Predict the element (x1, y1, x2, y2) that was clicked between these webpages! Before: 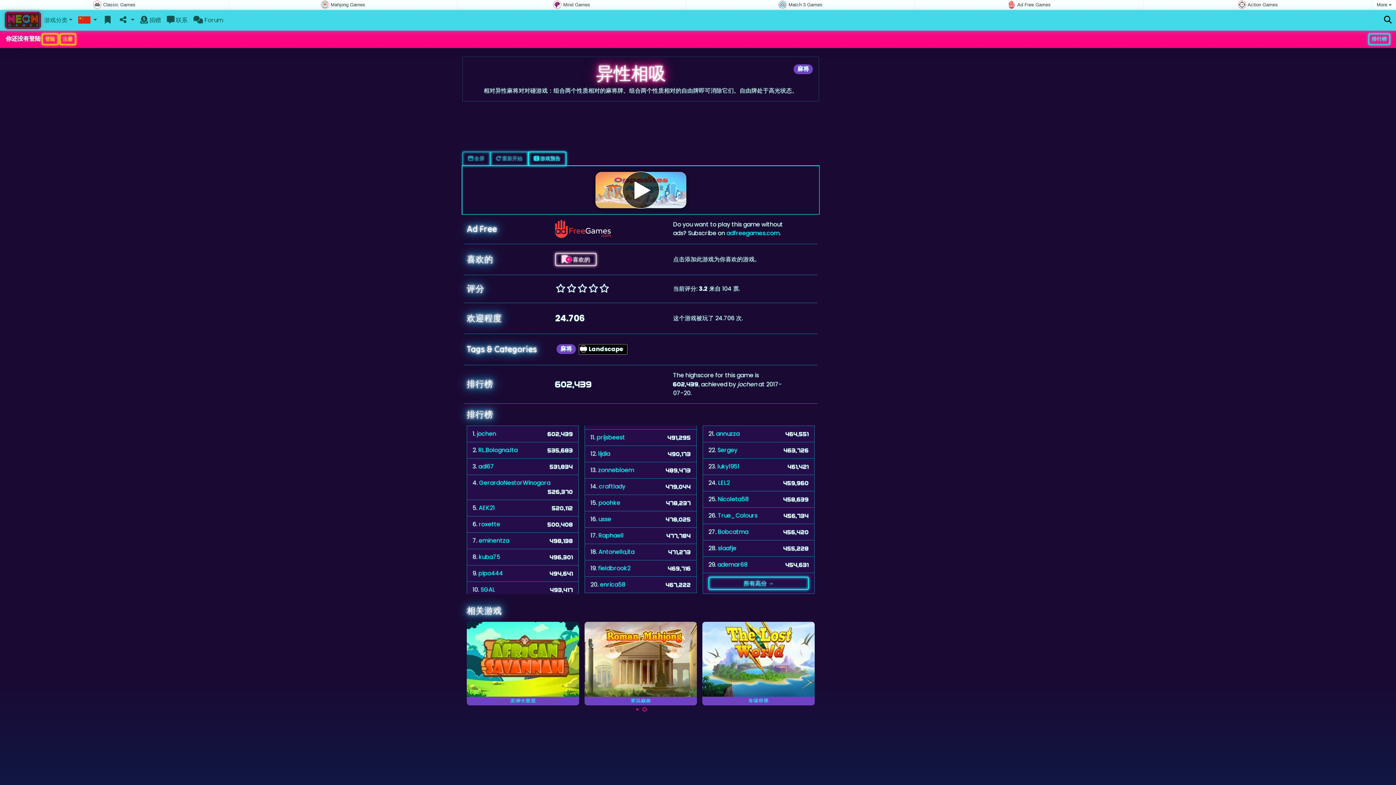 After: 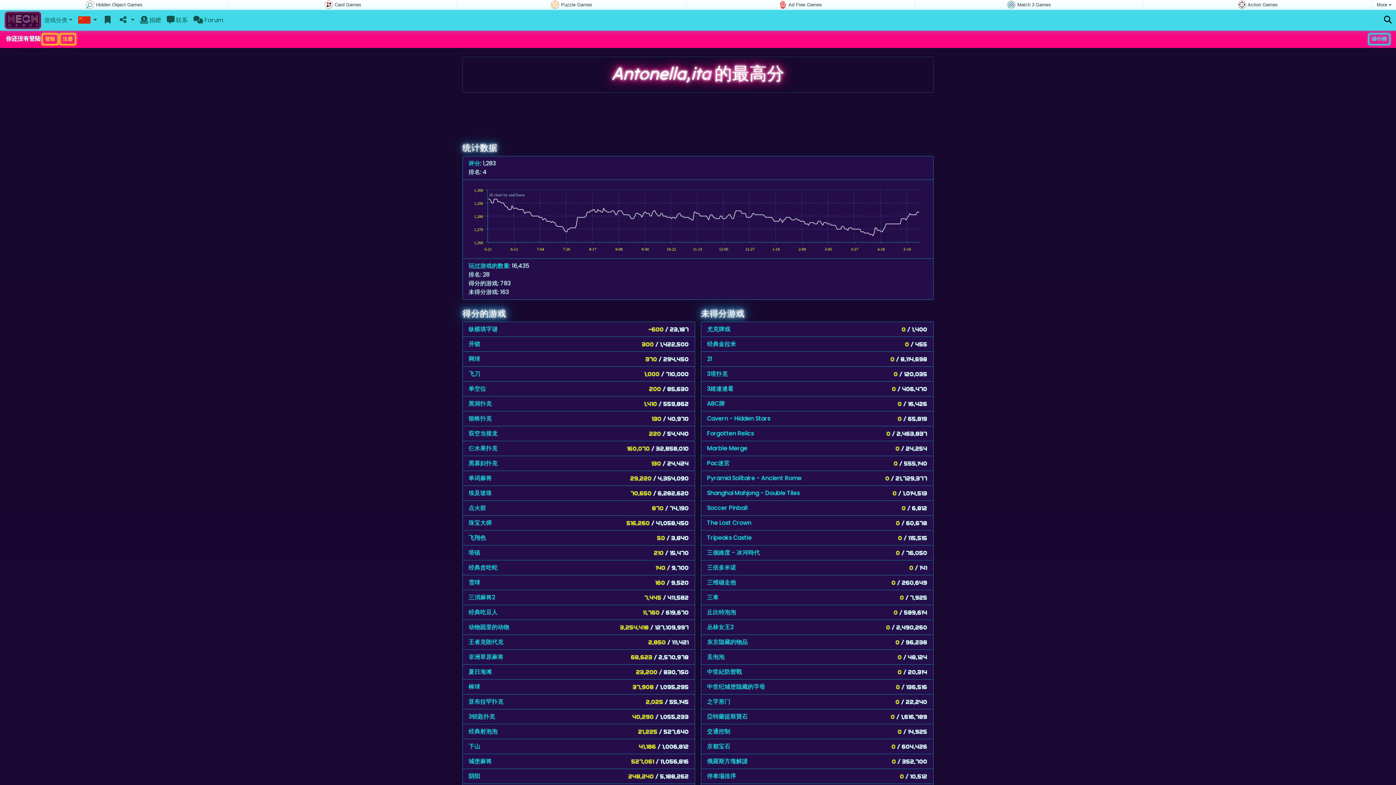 Action: label: Antonella,ita bbox: (598, 547, 634, 556)